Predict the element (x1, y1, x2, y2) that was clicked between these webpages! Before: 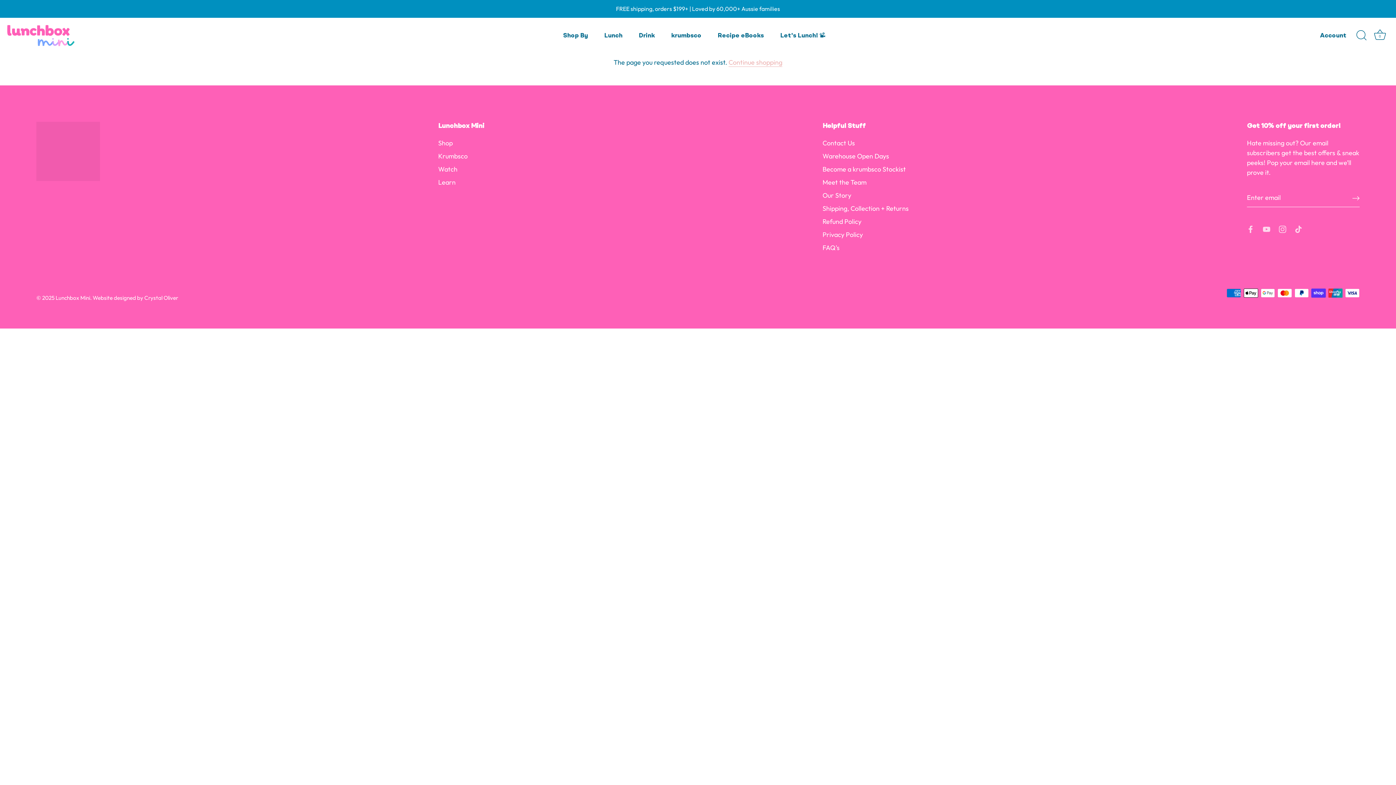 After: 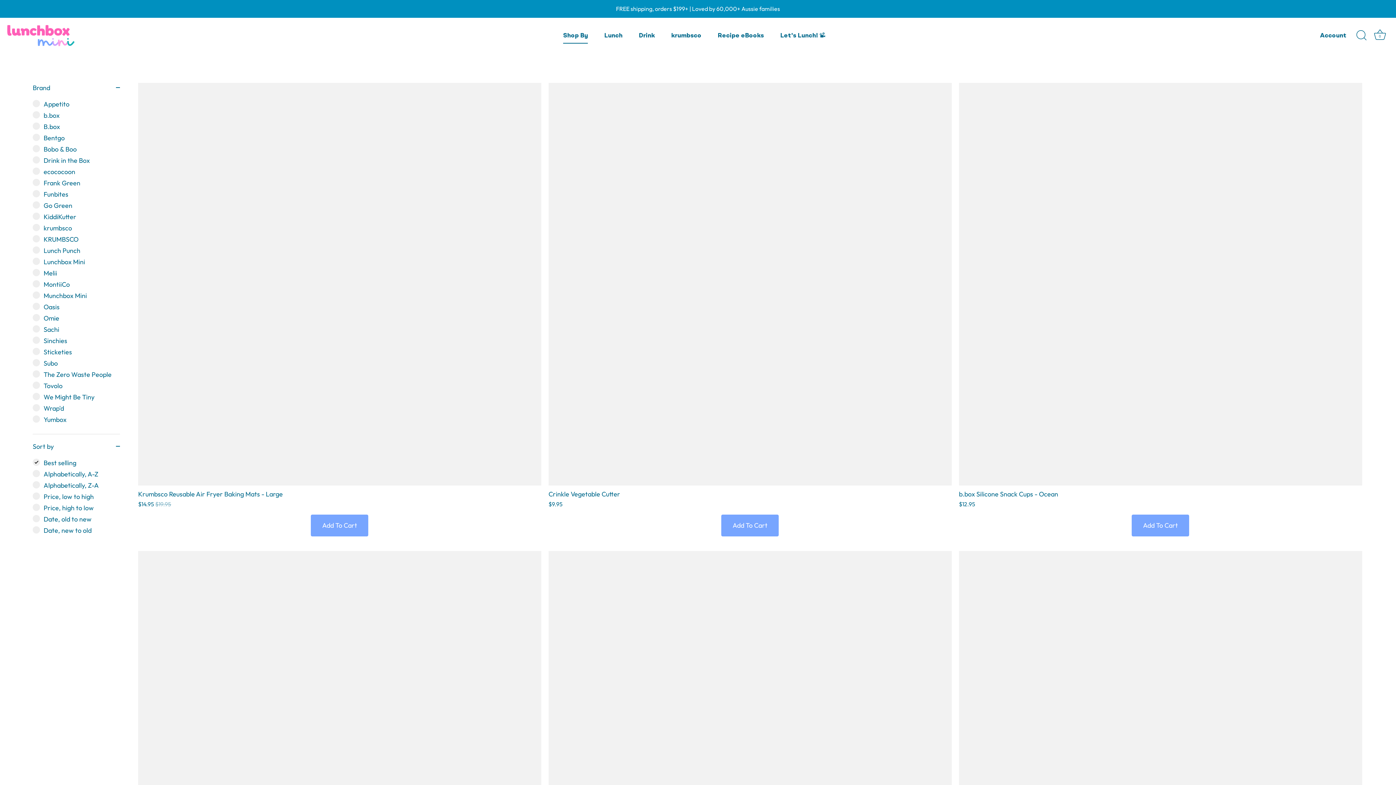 Action: label: Shop By bbox: (555, 27, 595, 43)